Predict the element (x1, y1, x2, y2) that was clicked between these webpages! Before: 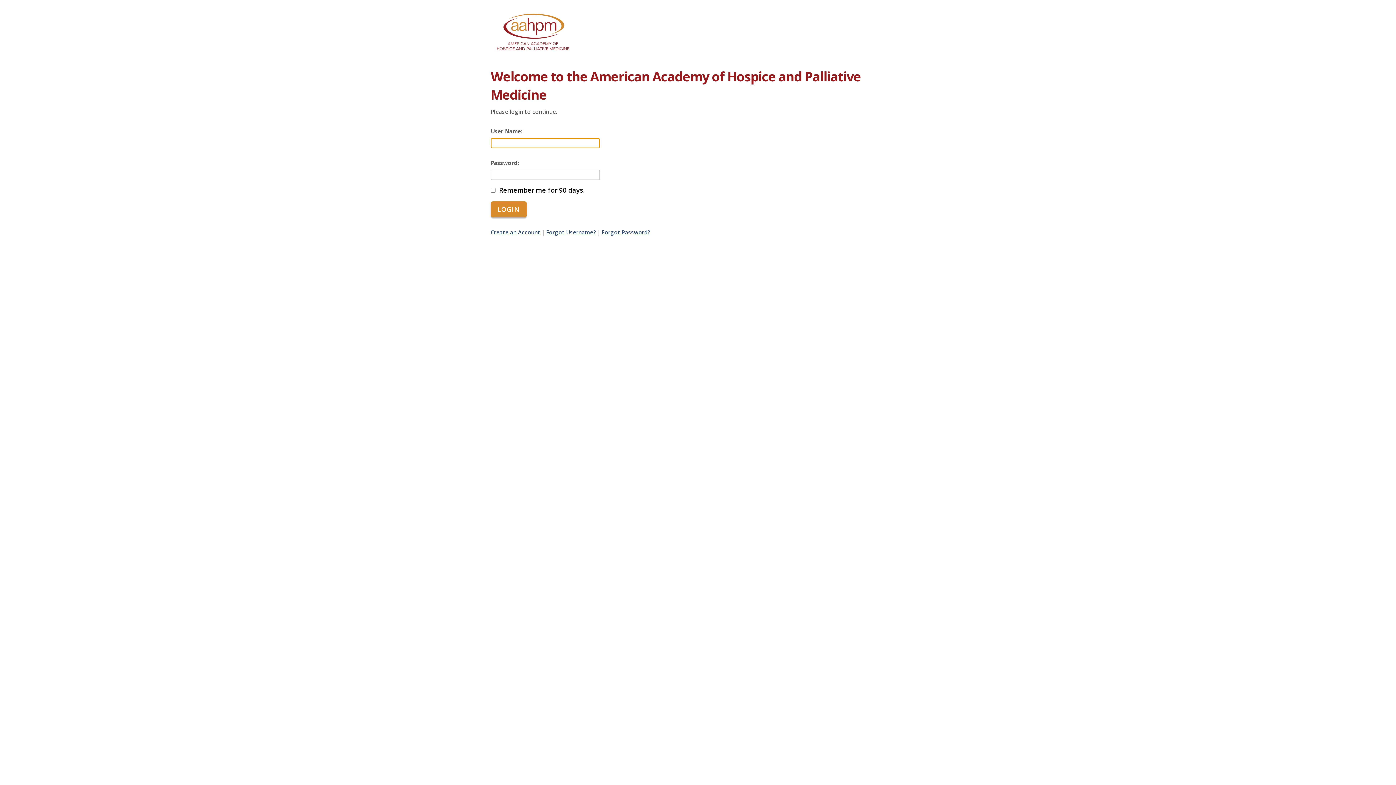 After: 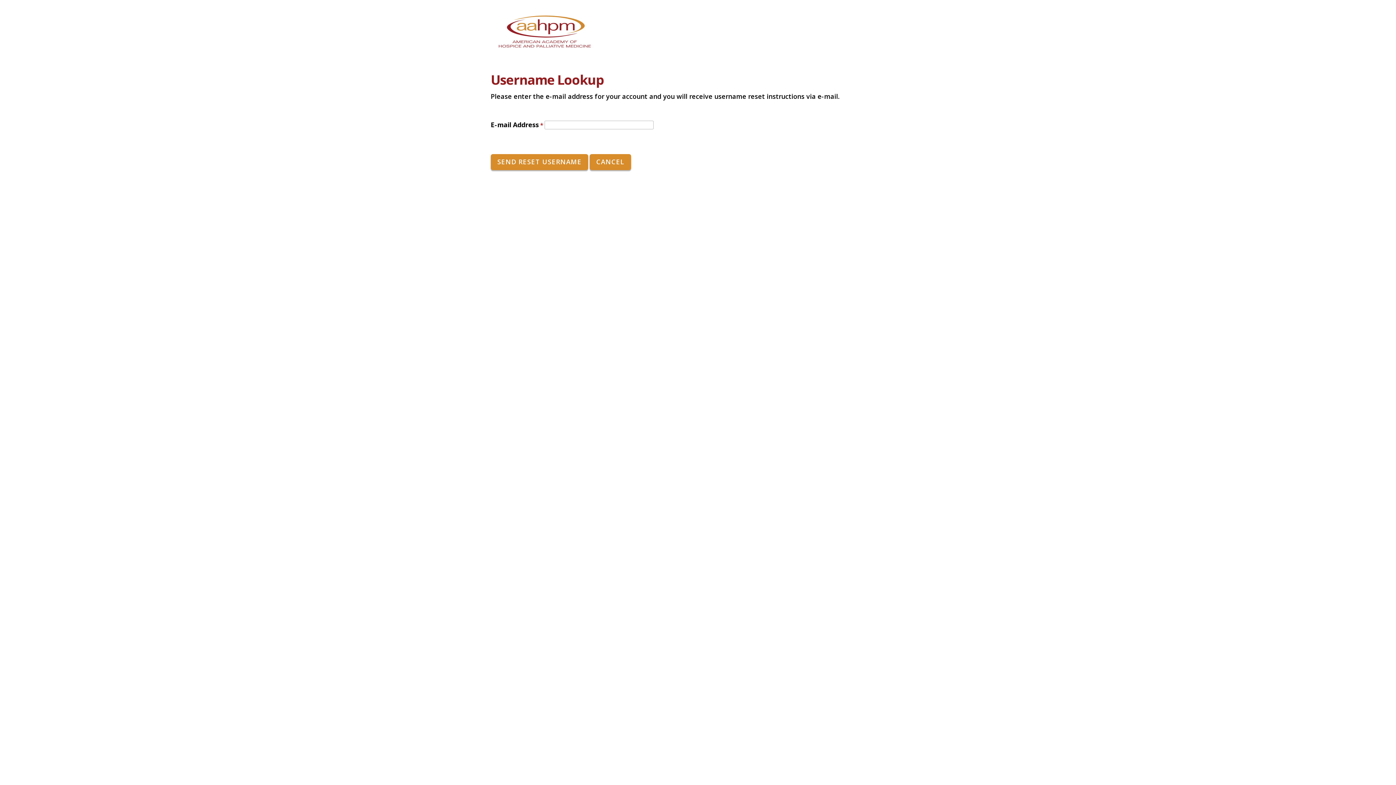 Action: label: Forgot Username? bbox: (546, 228, 596, 236)